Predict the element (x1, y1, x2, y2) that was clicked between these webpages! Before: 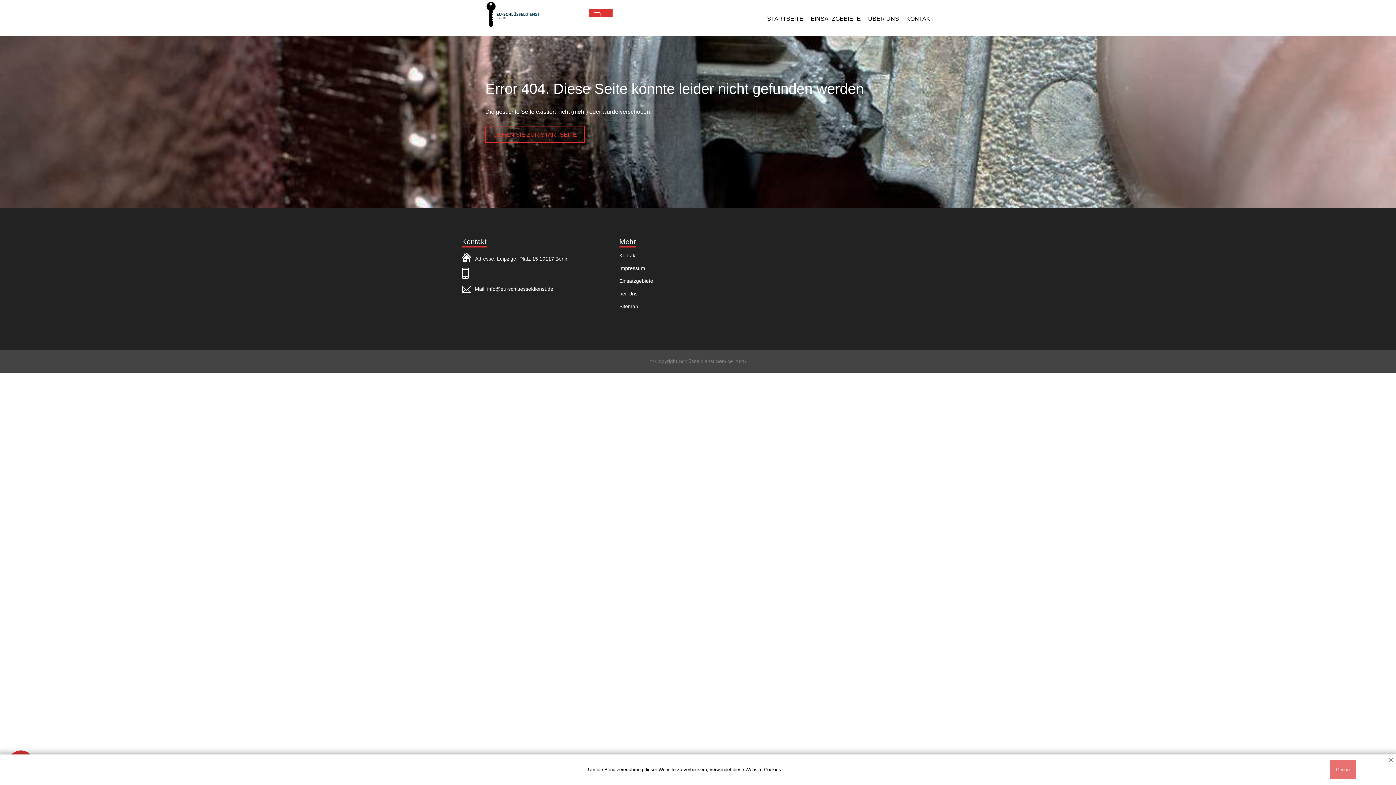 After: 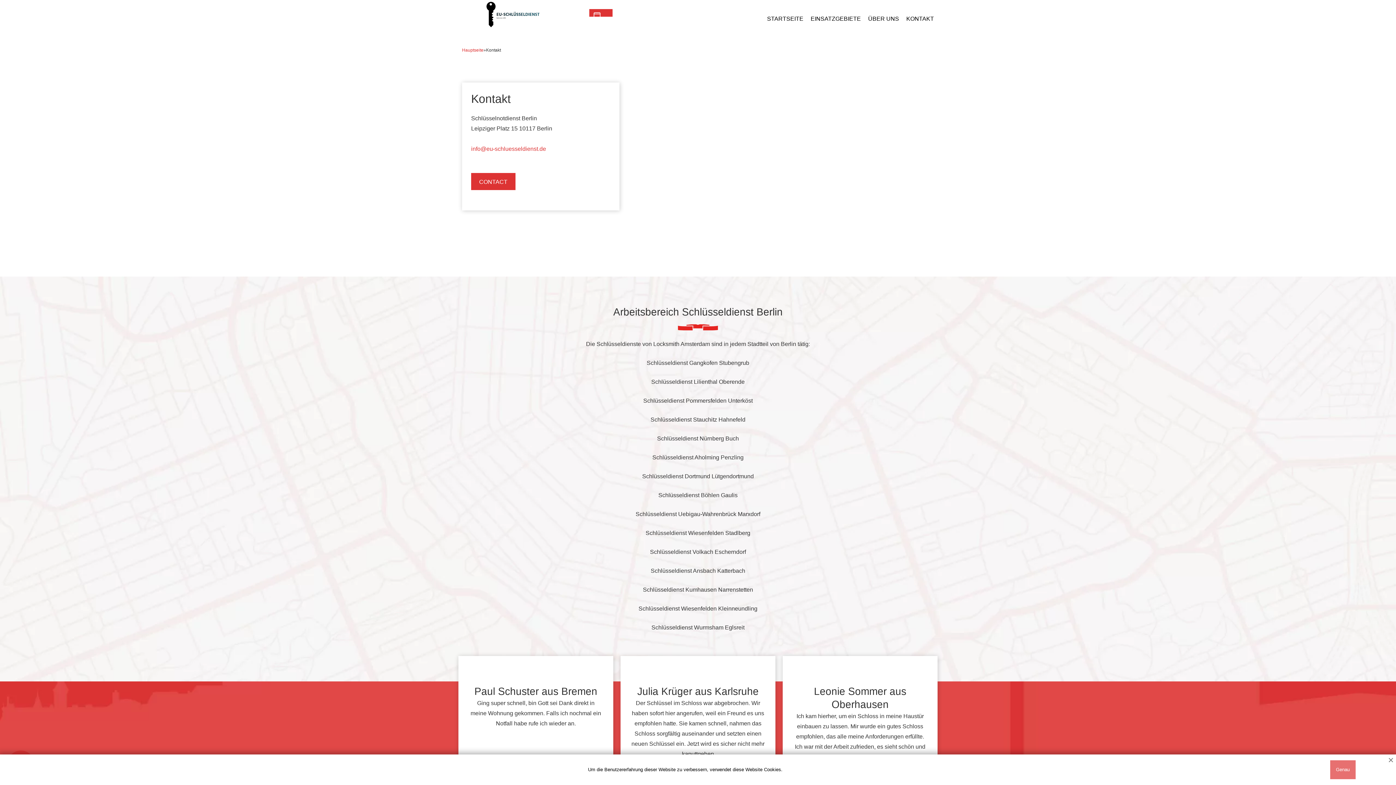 Action: bbox: (619, 252, 636, 258) label: Kontakt